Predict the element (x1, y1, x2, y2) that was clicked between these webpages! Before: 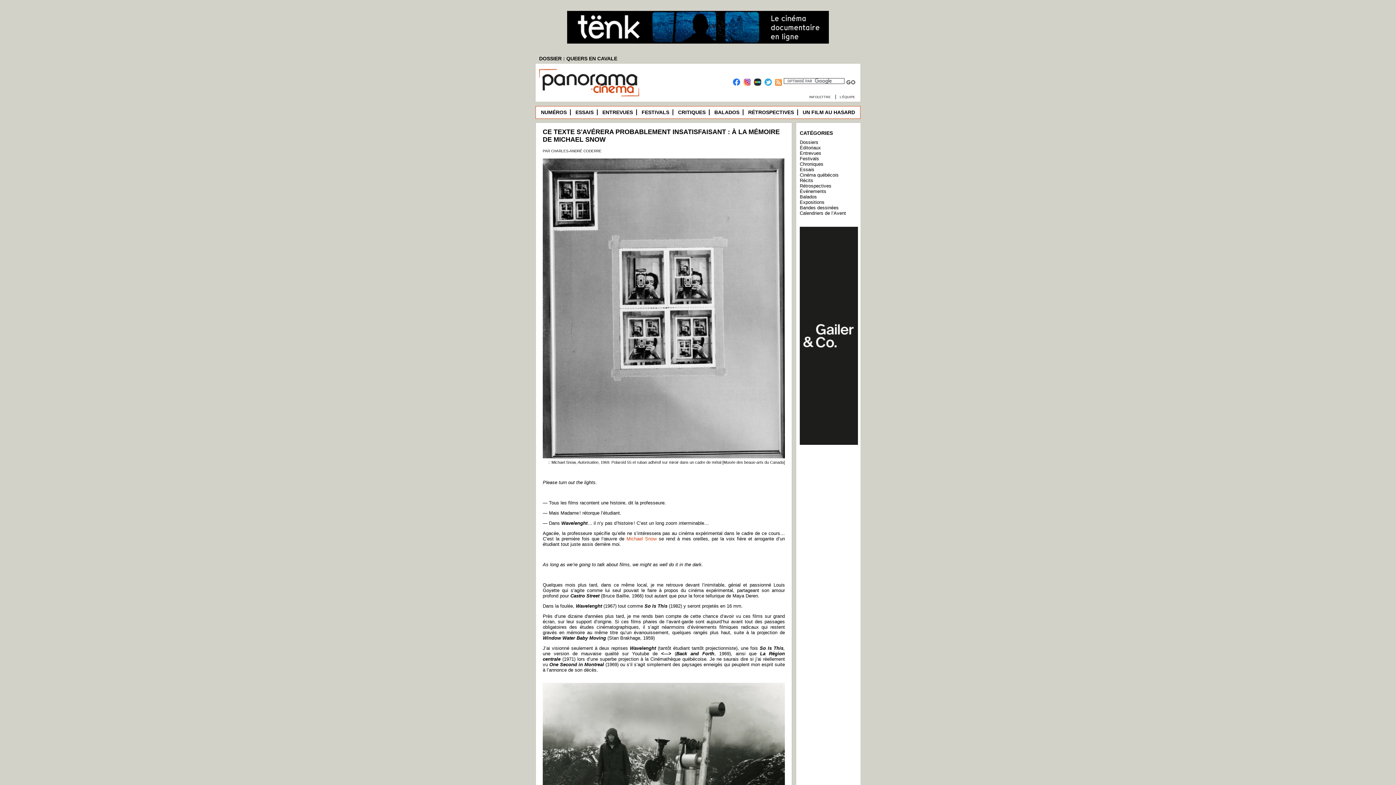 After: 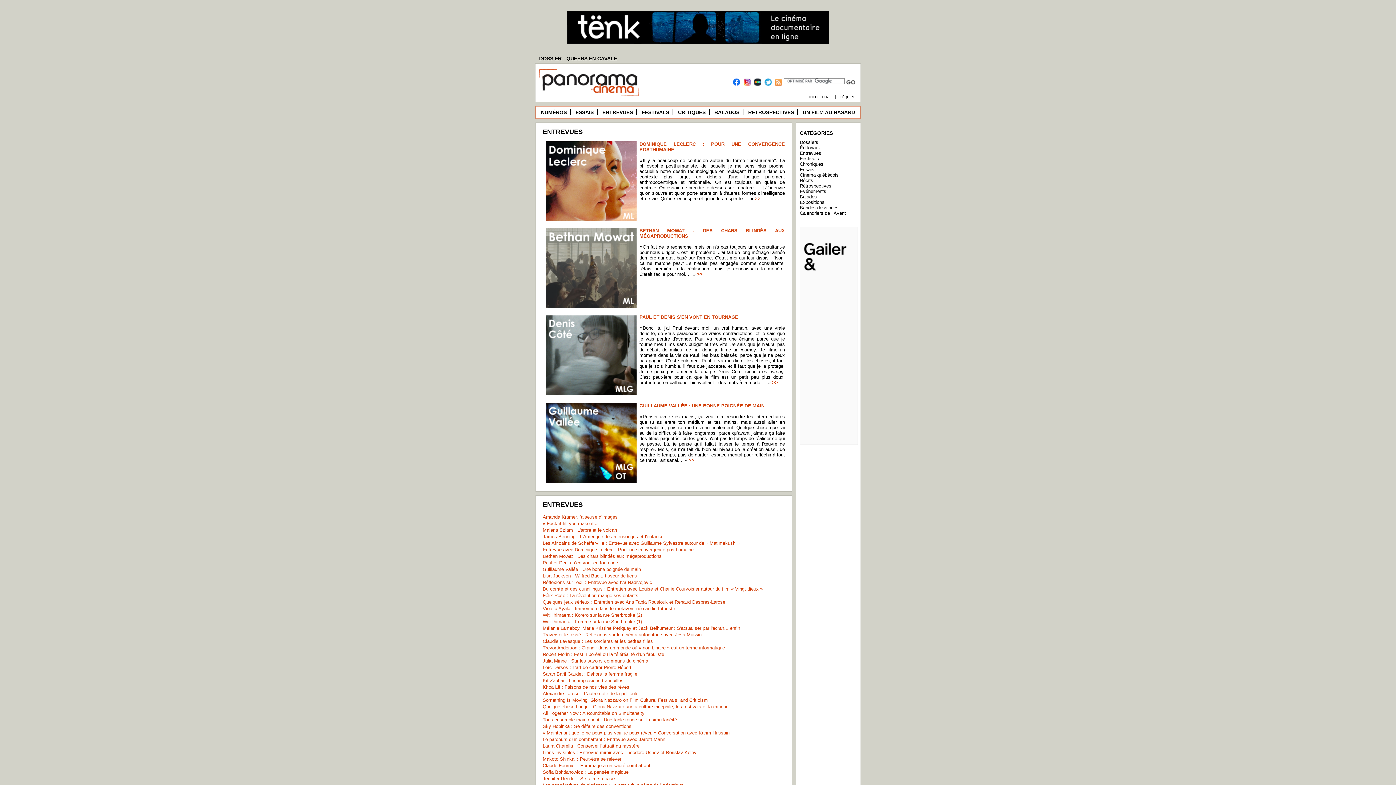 Action: label: ENTREVUES bbox: (599, 109, 637, 115)